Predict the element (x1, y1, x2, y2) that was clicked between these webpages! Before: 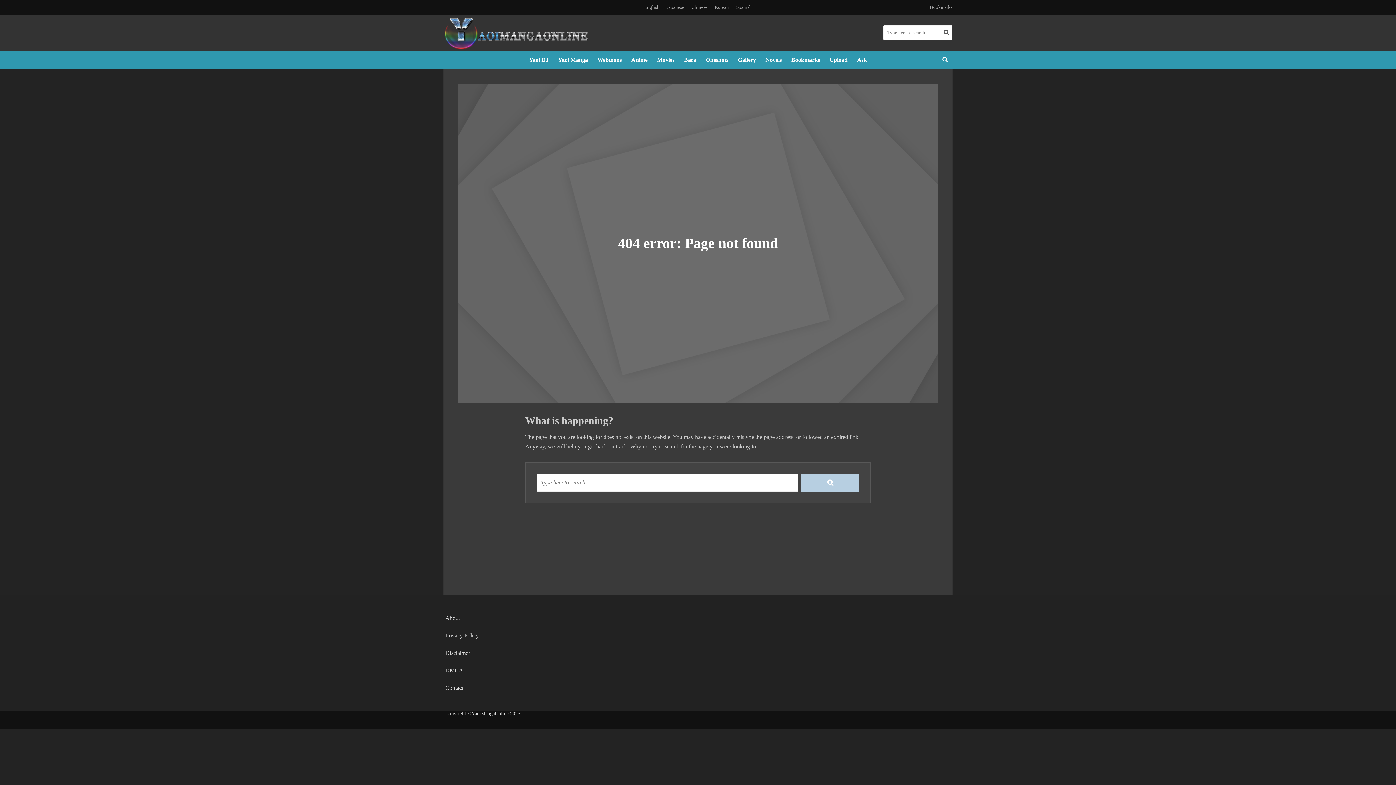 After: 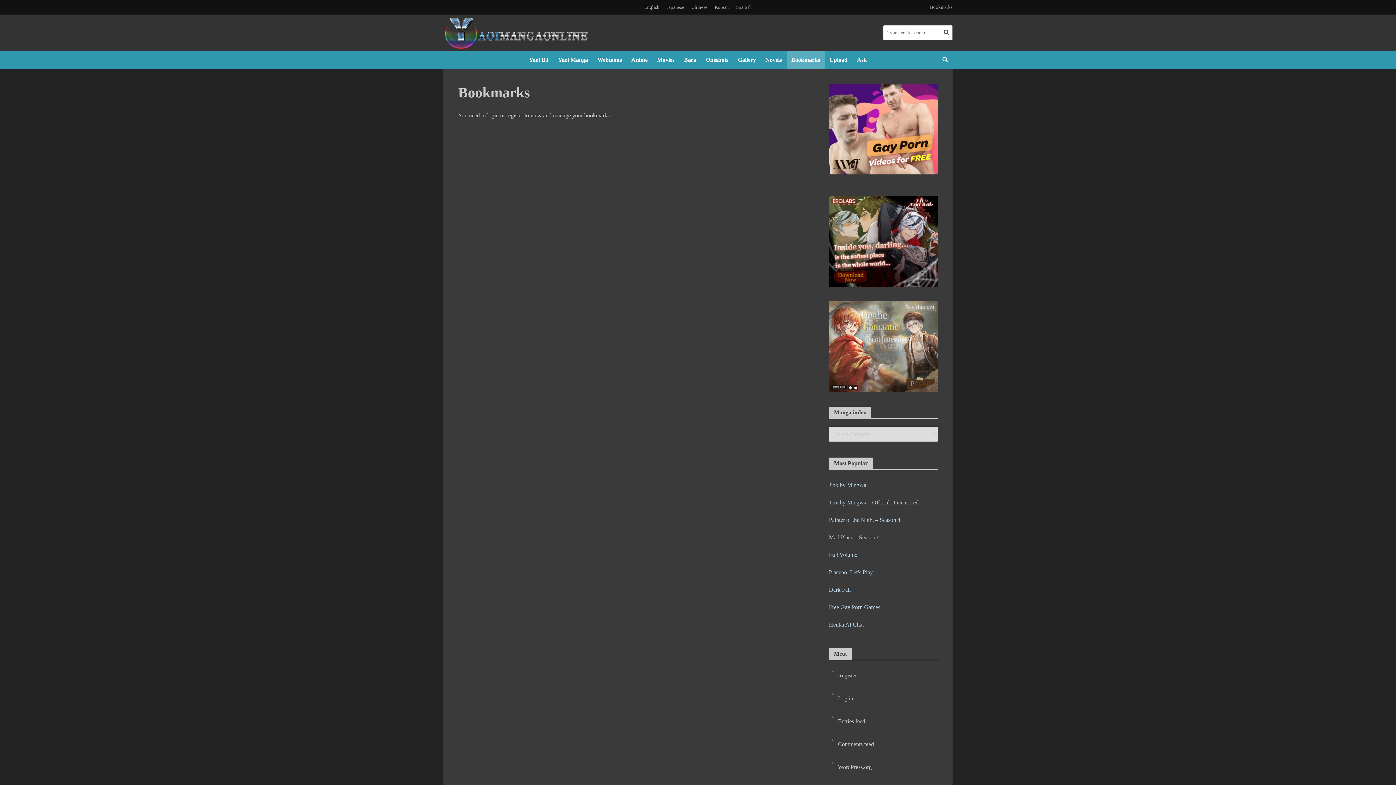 Action: bbox: (926, 0, 952, 14) label: Bookmarks